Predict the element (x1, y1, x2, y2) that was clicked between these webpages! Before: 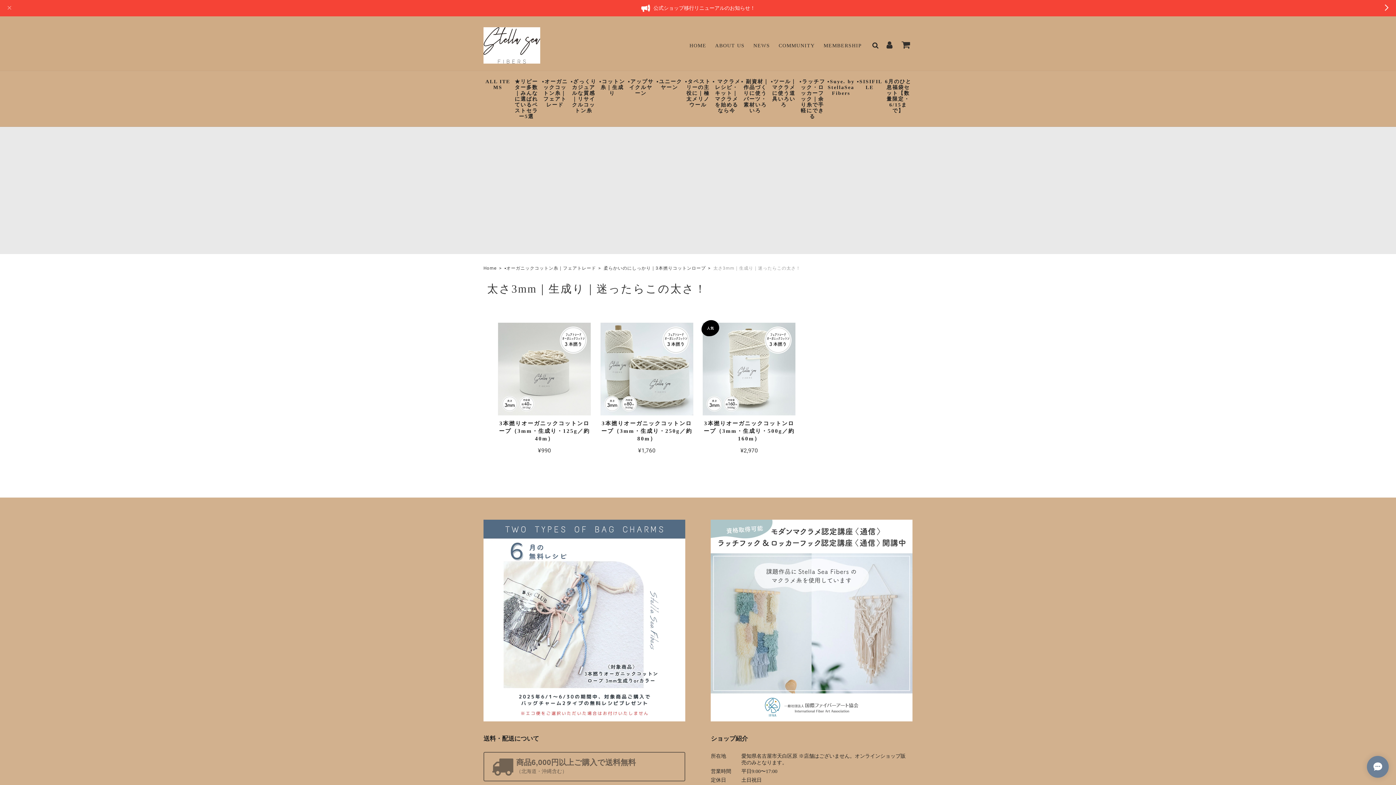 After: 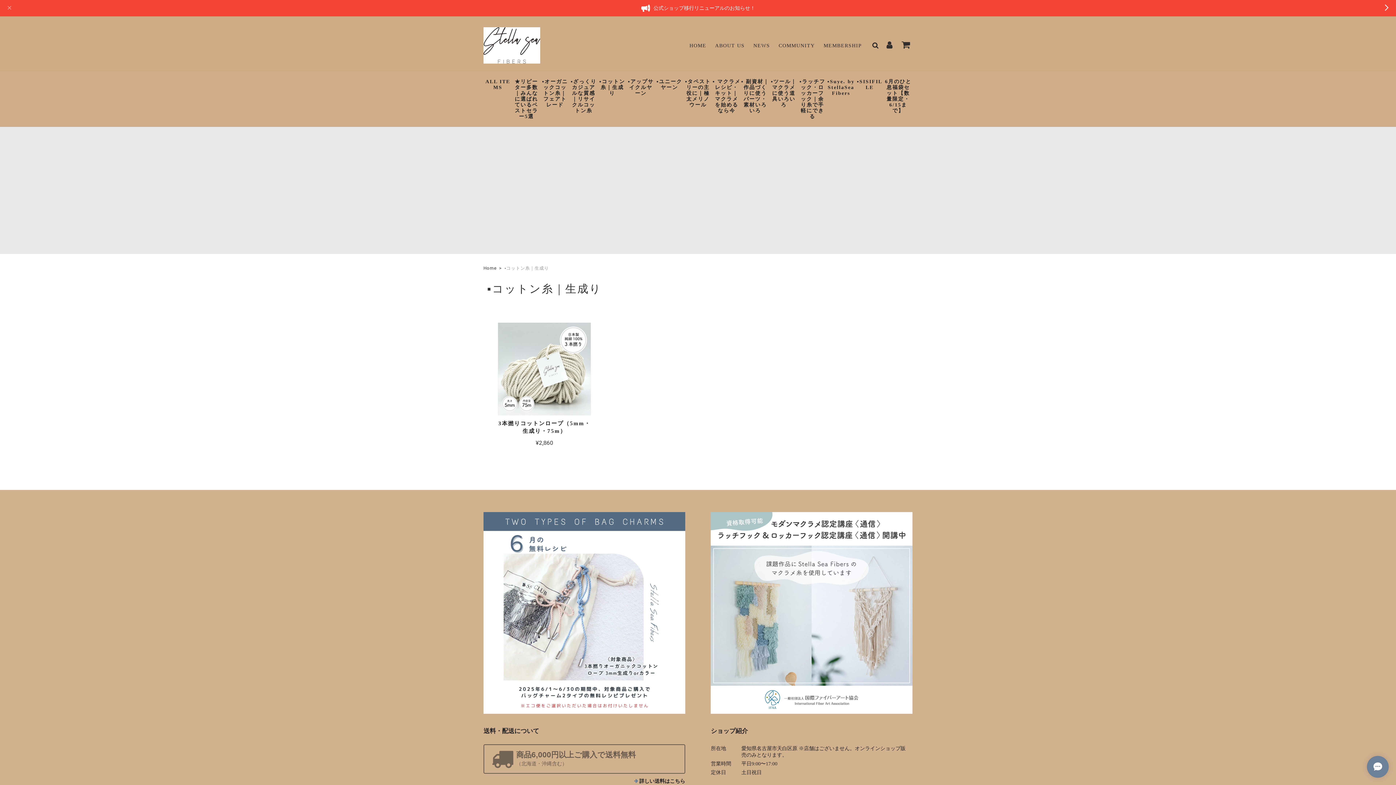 Action: bbox: (598, 71, 626, 103) label: ▪︎コットン糸｜生成り